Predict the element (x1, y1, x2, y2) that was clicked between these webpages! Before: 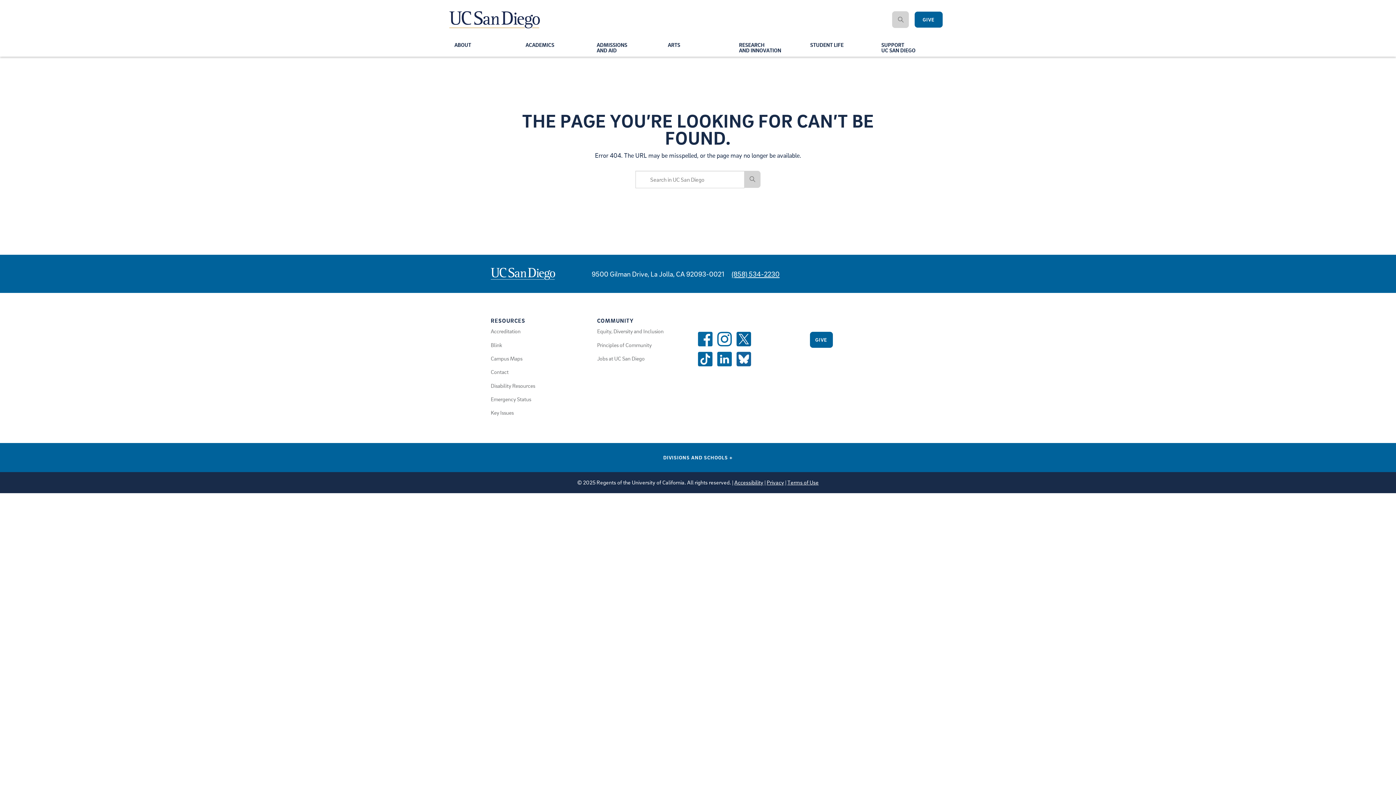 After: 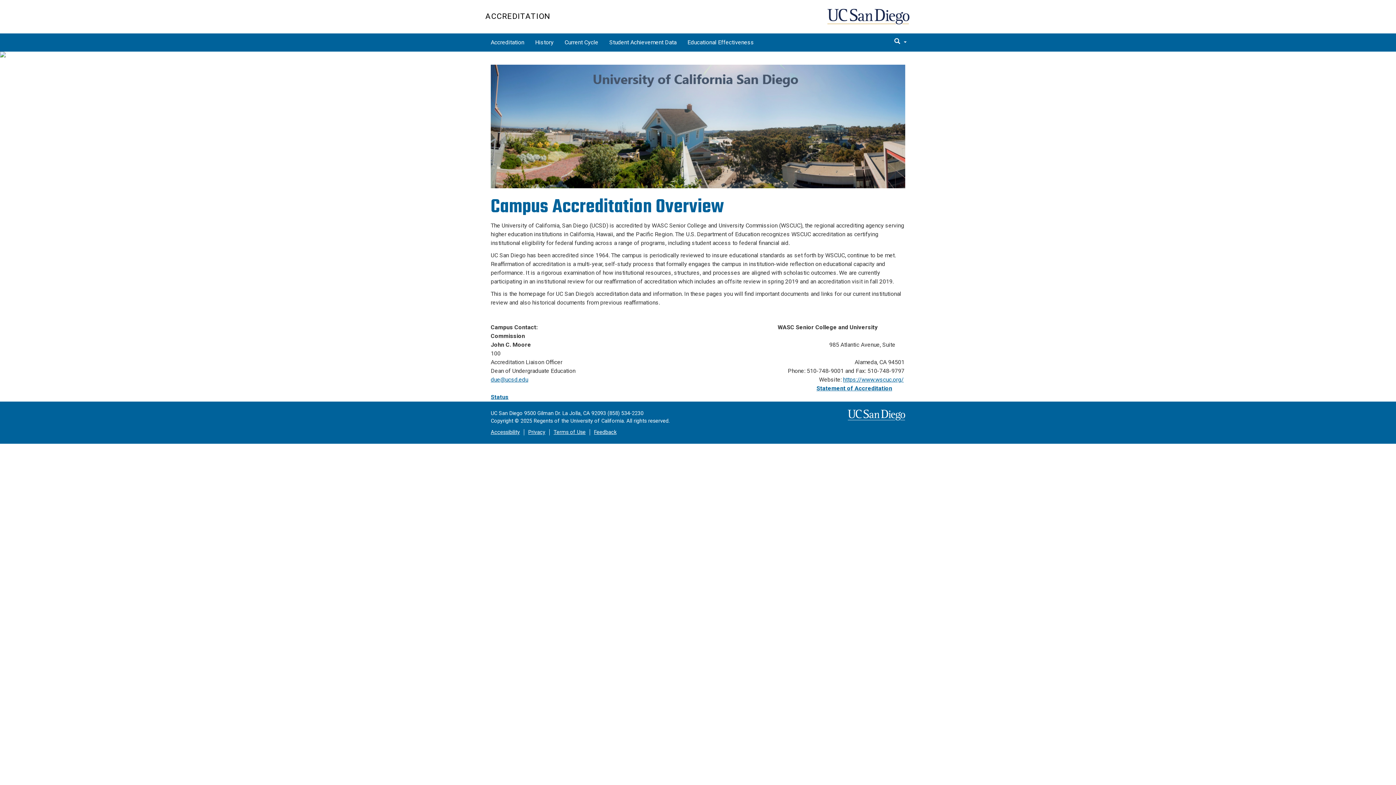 Action: label: Accreditation bbox: (490, 328, 520, 334)